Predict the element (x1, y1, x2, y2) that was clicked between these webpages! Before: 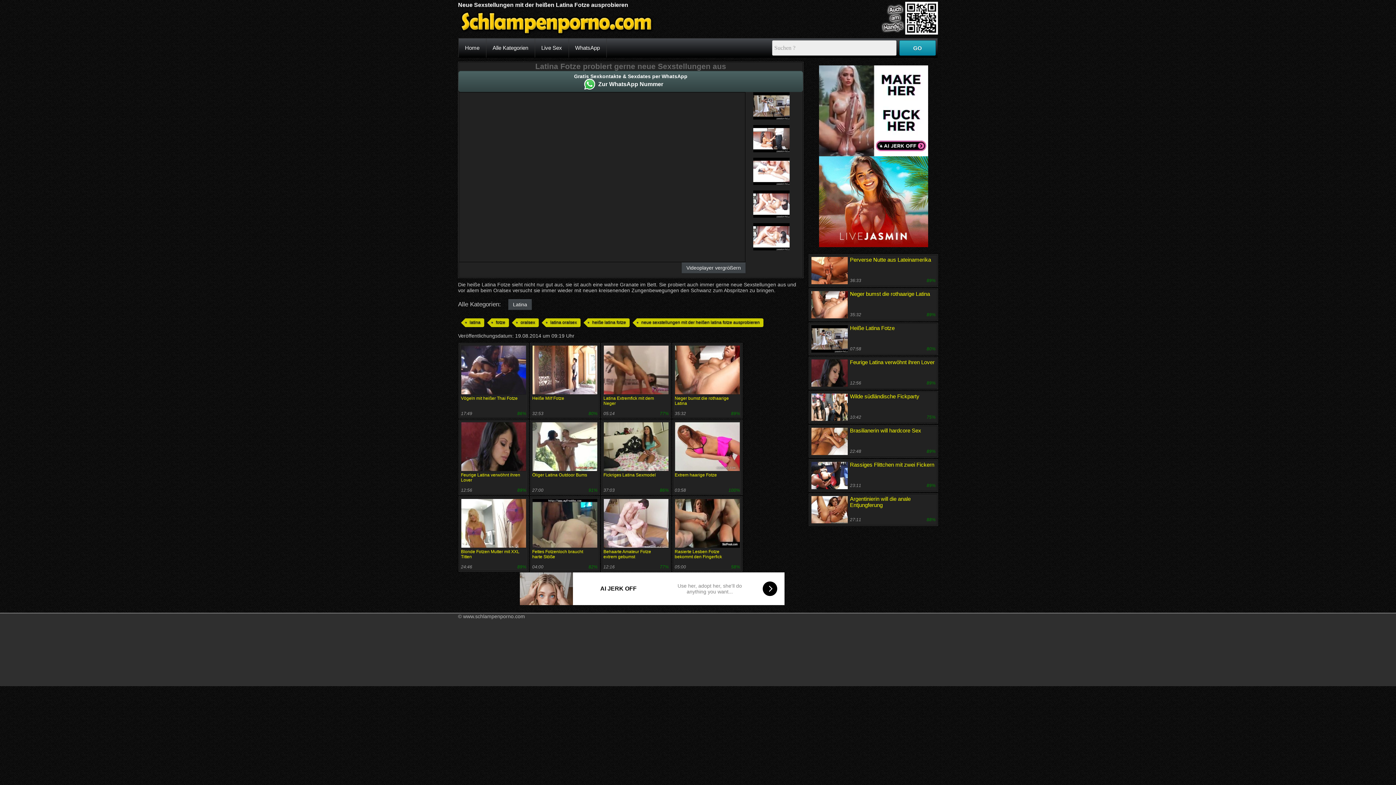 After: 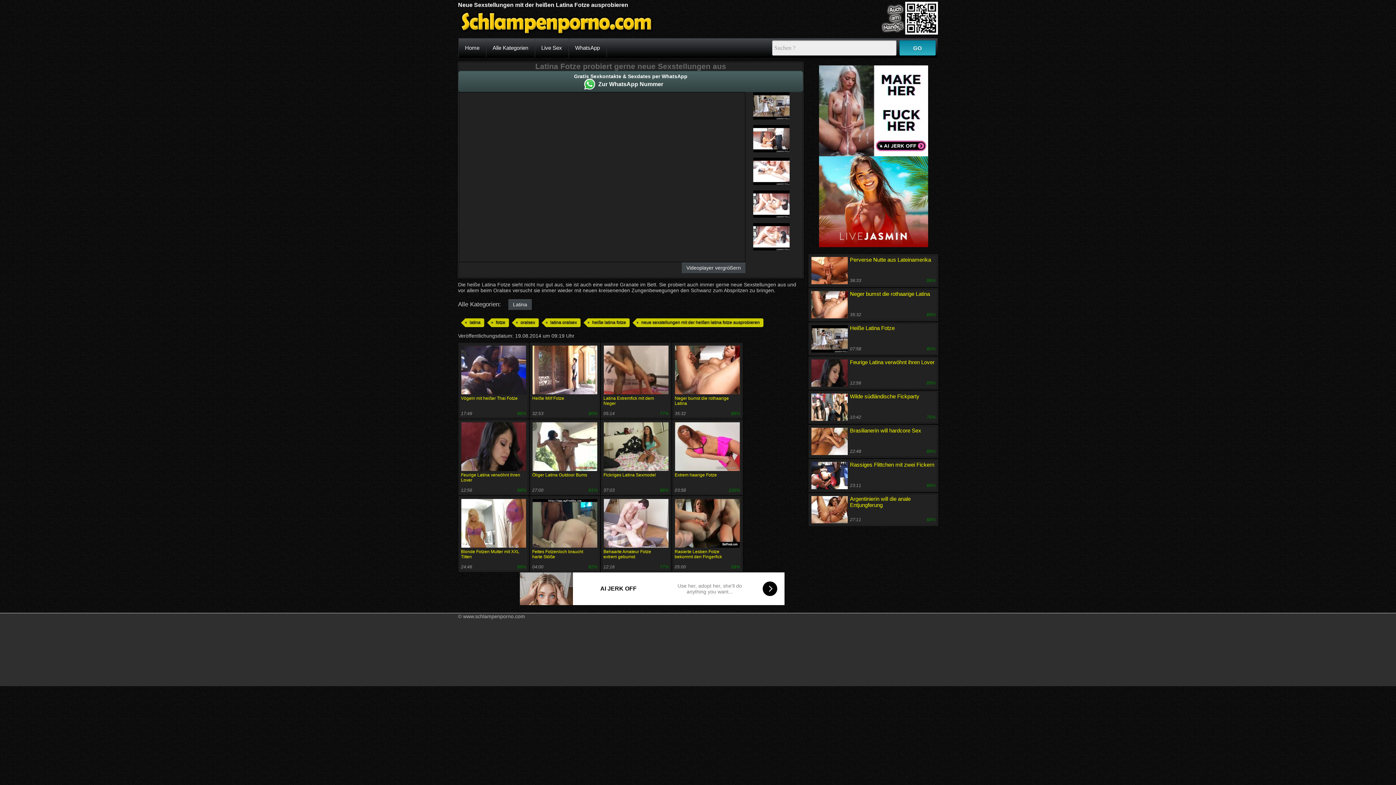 Action: bbox: (899, 40, 936, 55) label: GO